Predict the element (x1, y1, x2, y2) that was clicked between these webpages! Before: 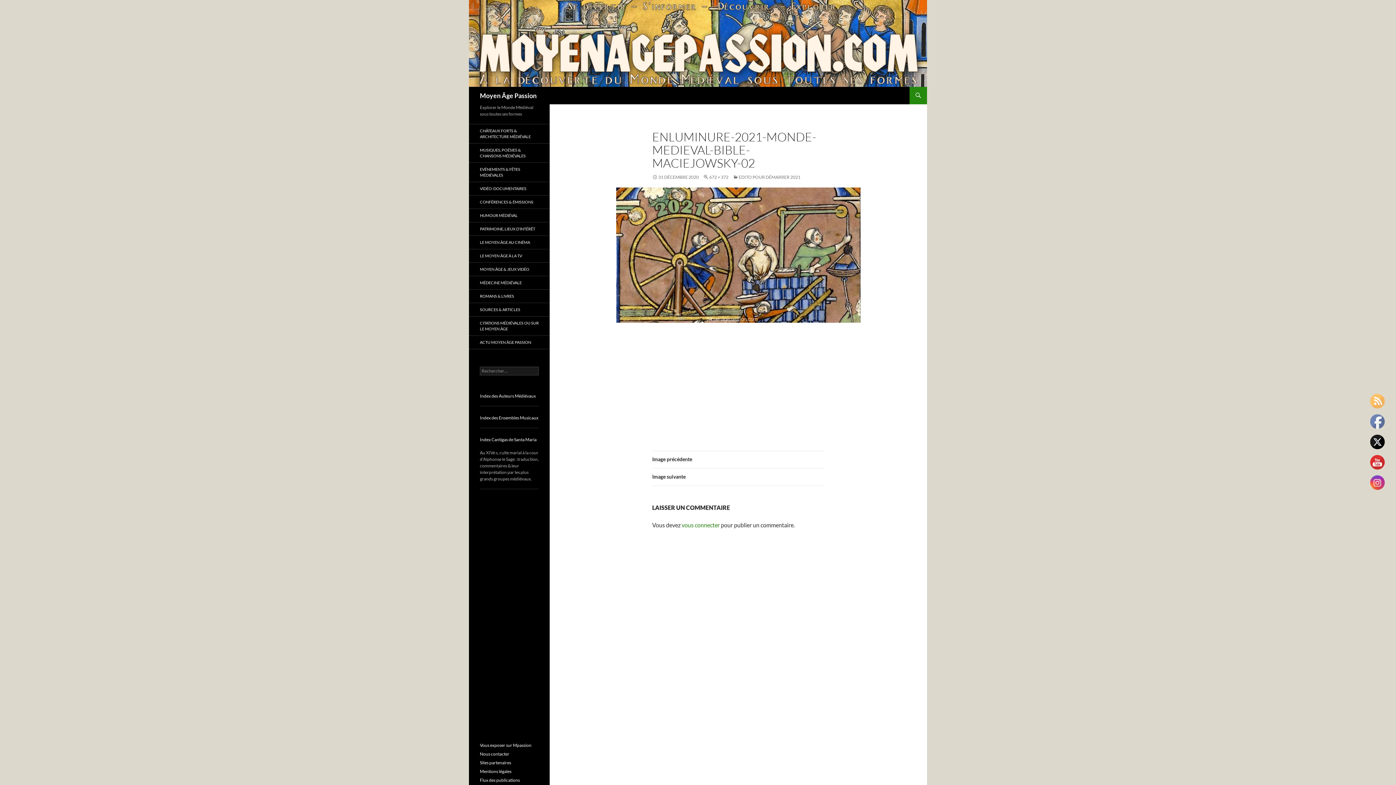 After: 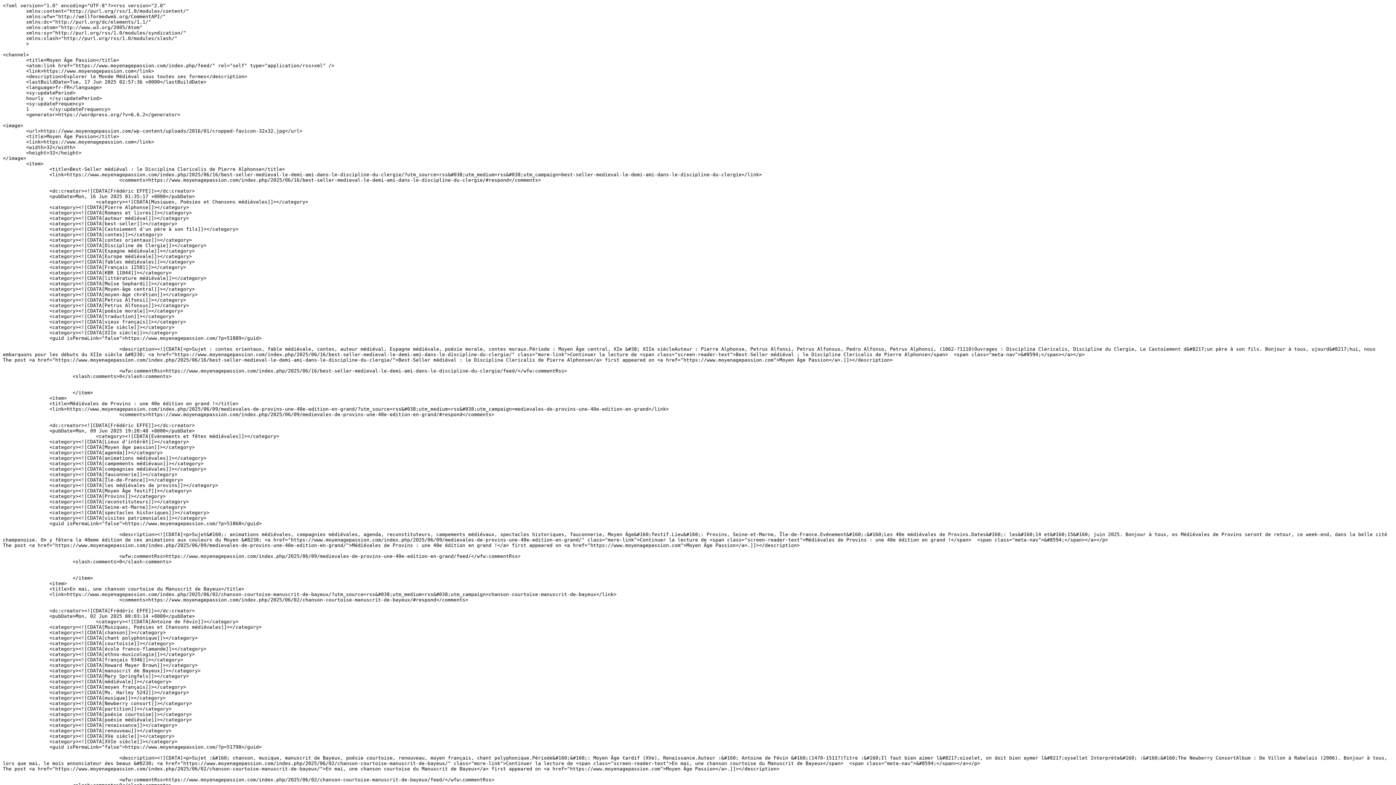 Action: label: Flux des publications bbox: (480, 777, 520, 783)